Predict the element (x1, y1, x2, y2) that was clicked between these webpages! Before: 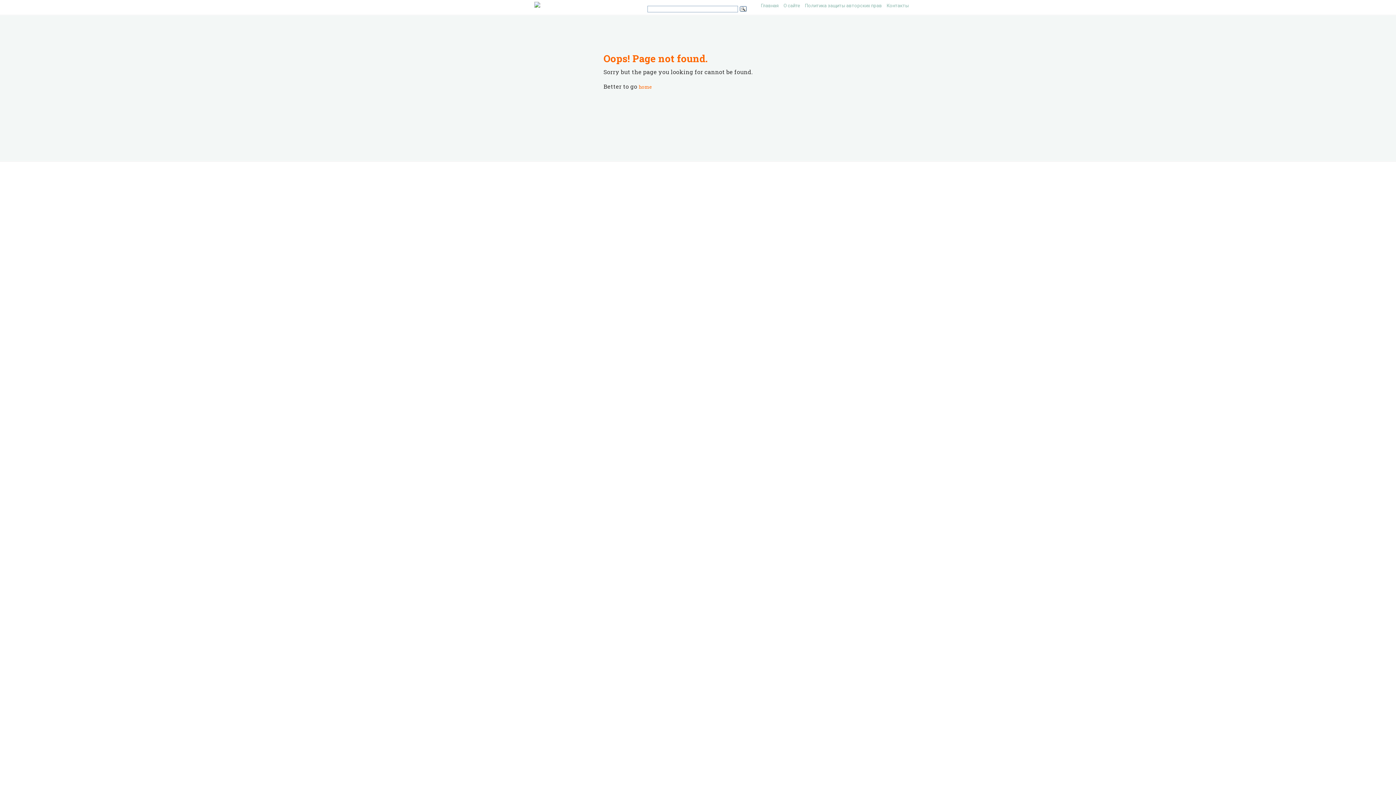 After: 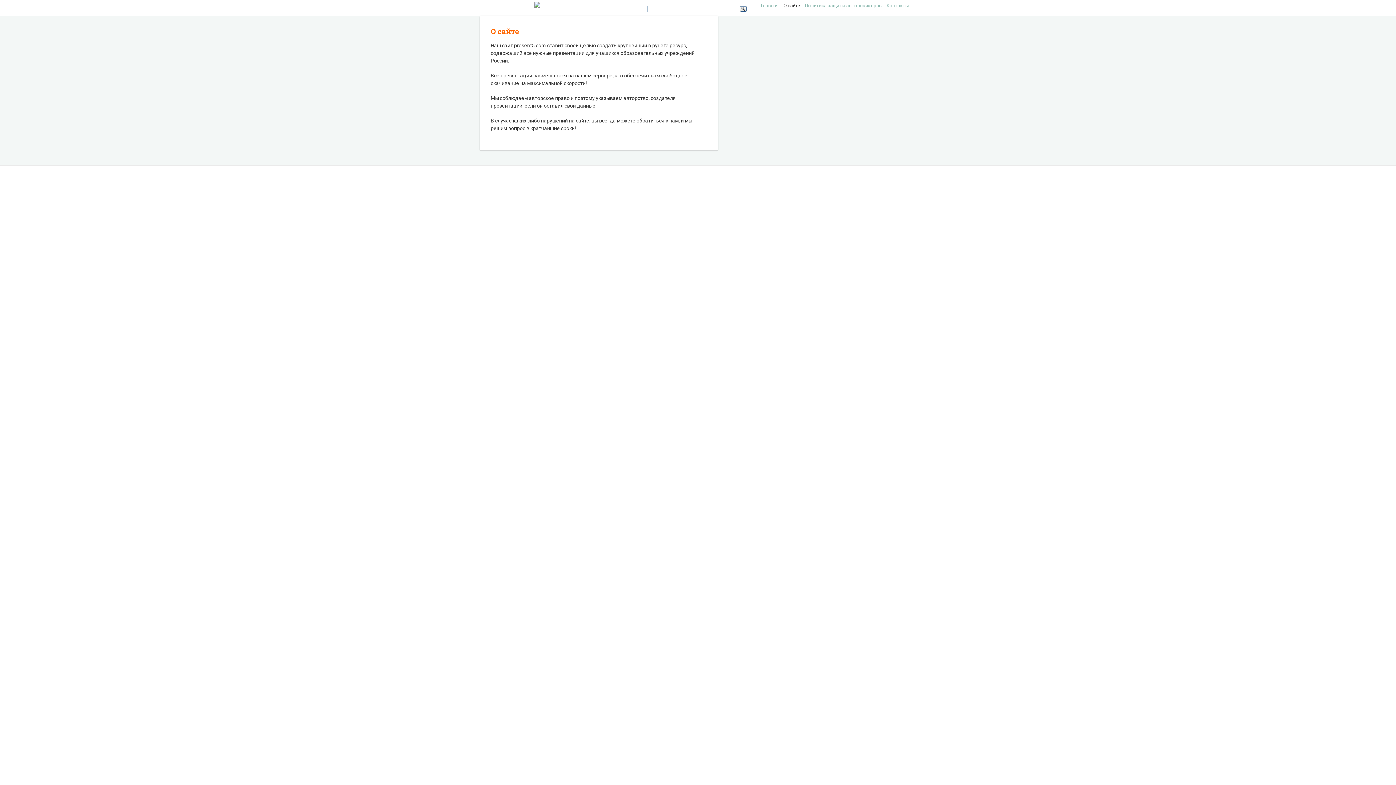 Action: label: О сайте bbox: (783, 2, 800, 8)